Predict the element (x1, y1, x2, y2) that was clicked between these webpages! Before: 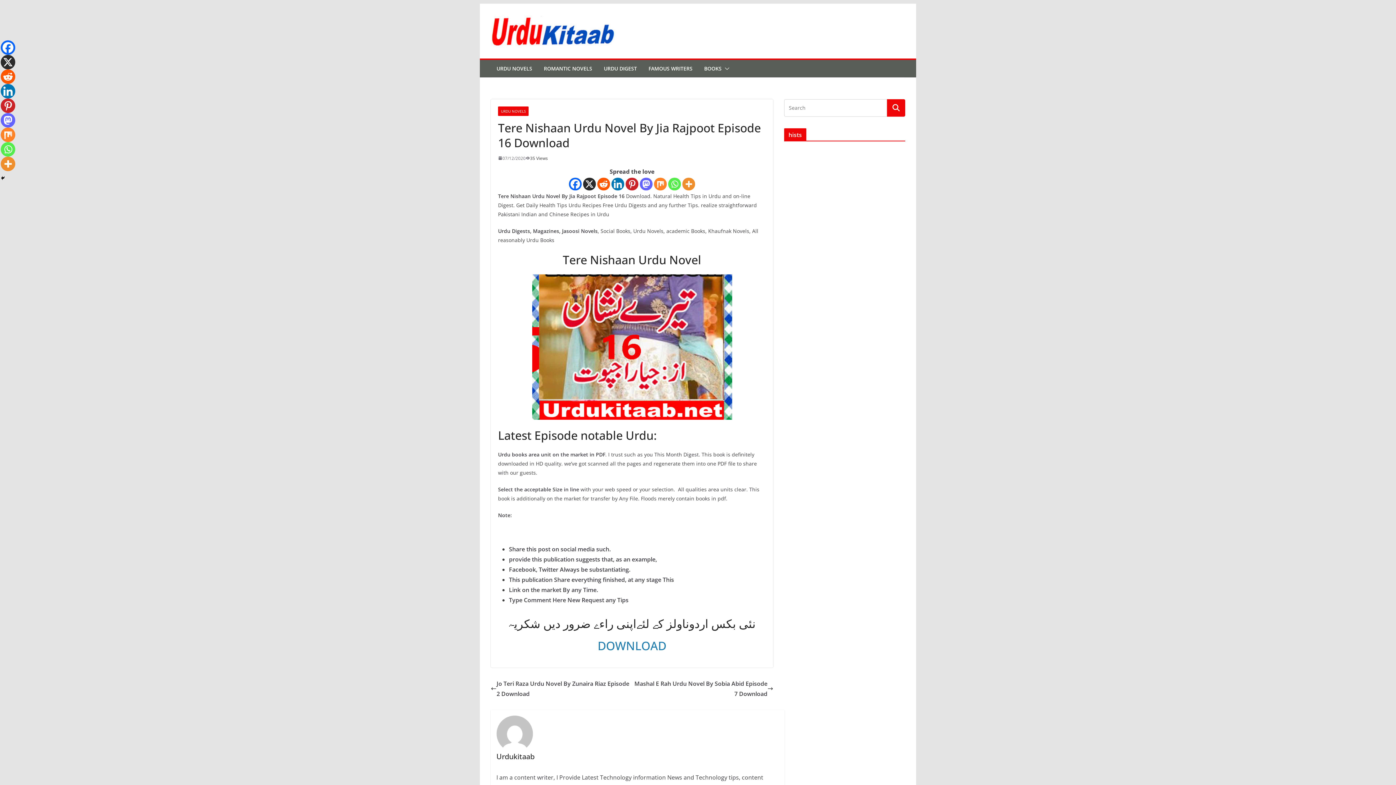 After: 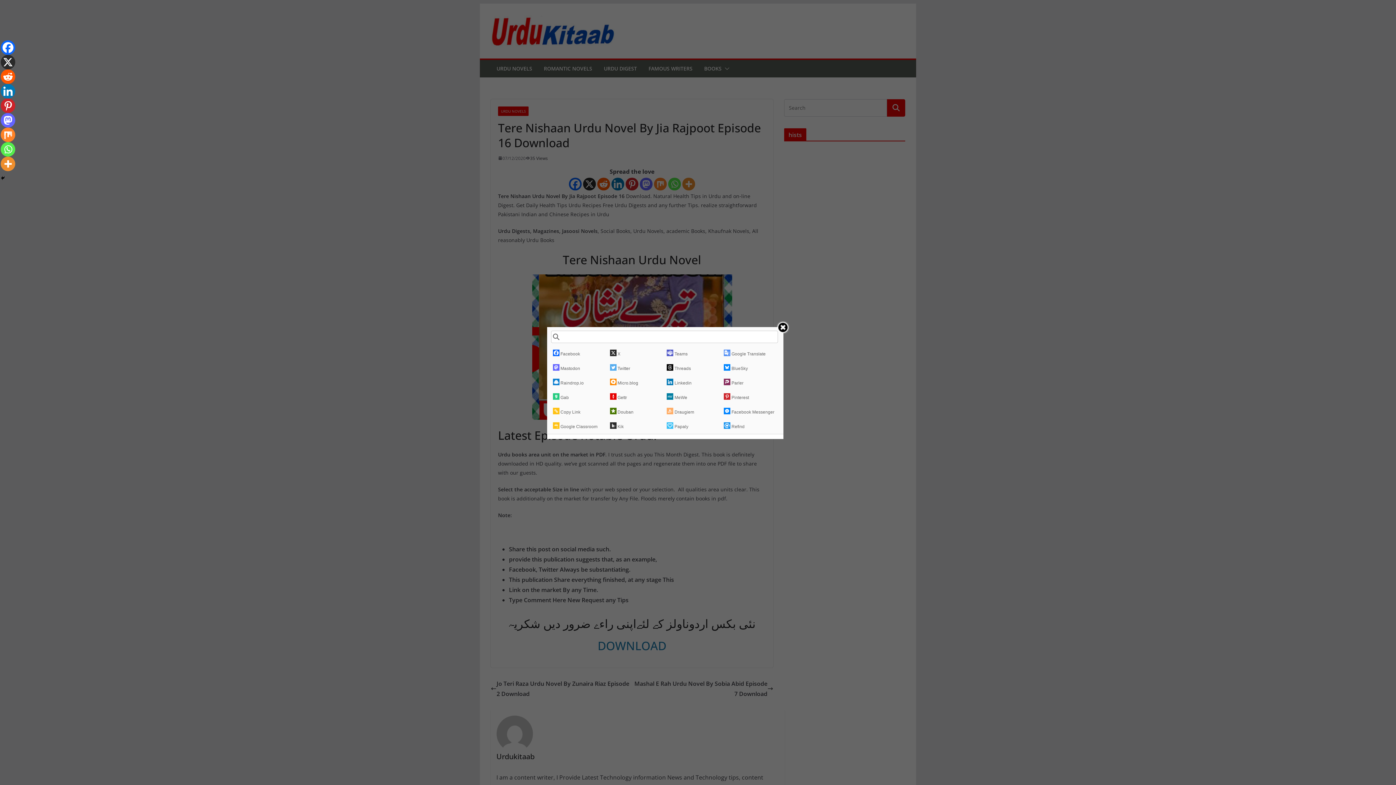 Action: bbox: (0, 156, 15, 171) label: More